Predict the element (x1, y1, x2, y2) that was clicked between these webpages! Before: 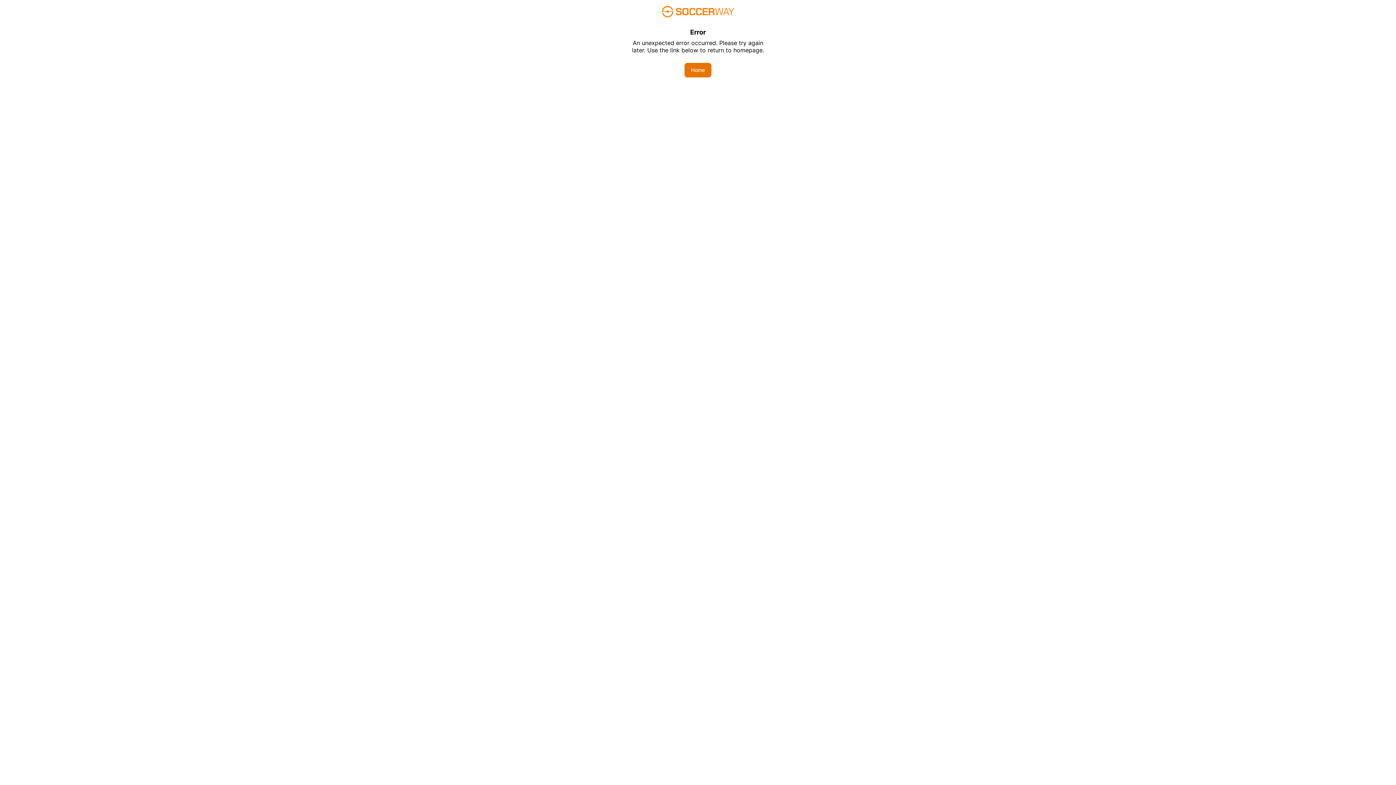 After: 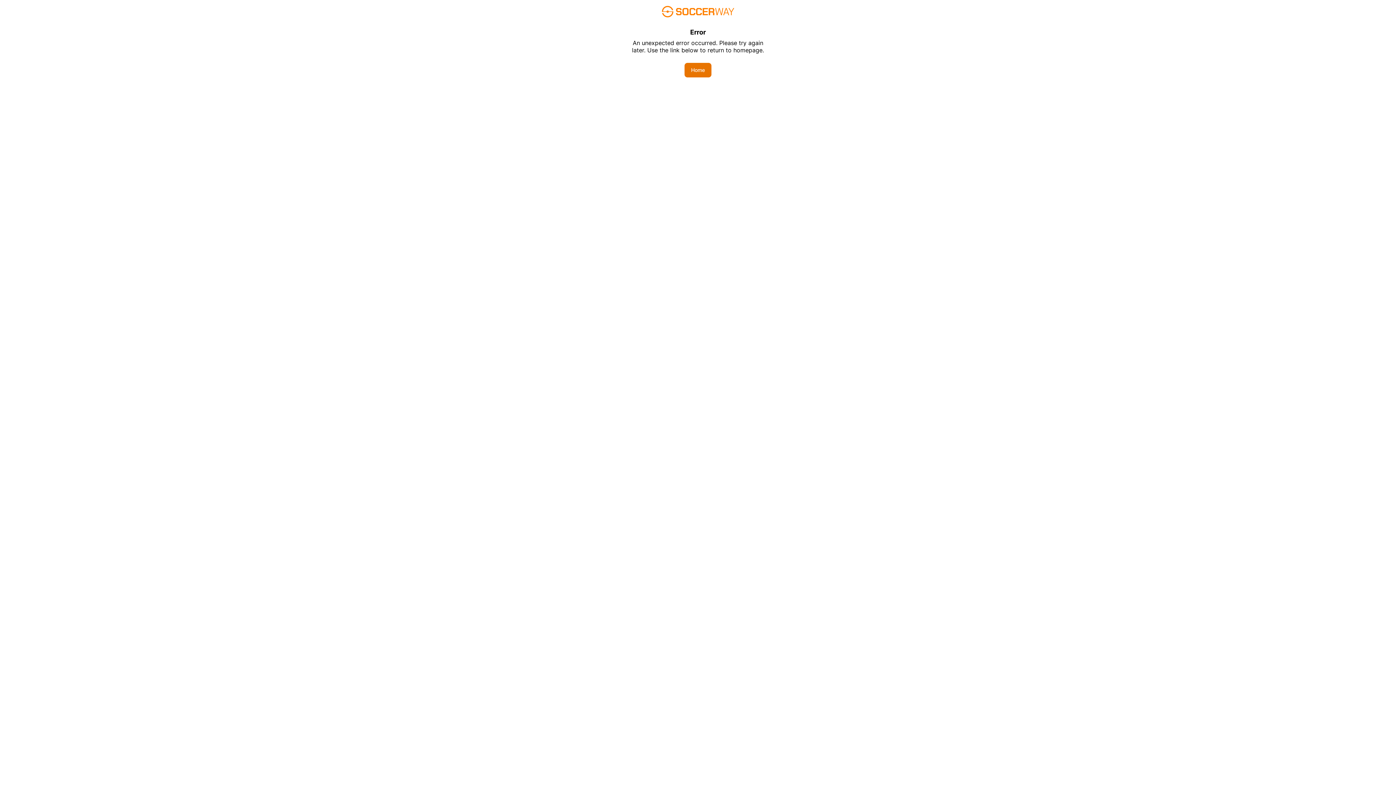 Action: label: Home bbox: (684, 62, 711, 77)